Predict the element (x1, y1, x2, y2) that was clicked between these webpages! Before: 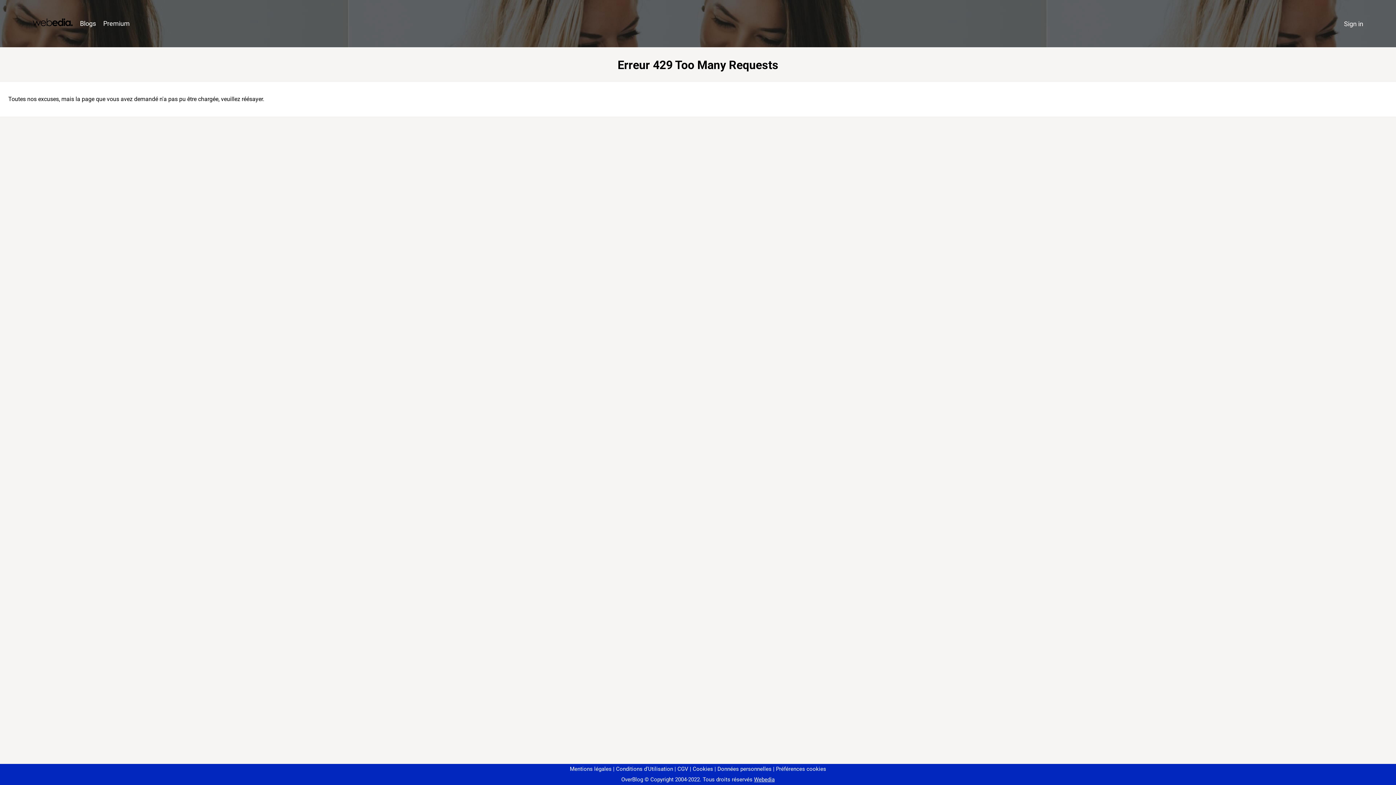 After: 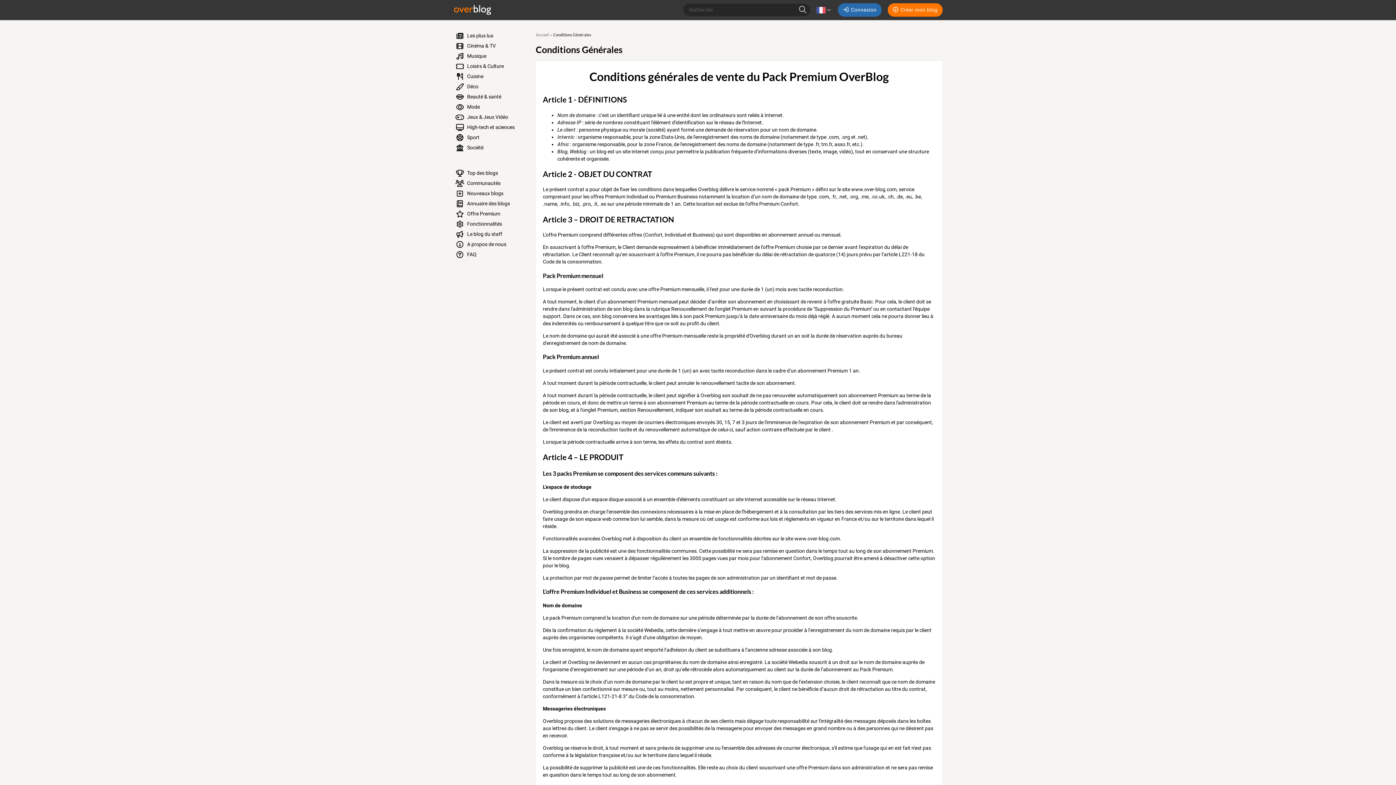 Action: label: CGV bbox: (674, 766, 688, 772)